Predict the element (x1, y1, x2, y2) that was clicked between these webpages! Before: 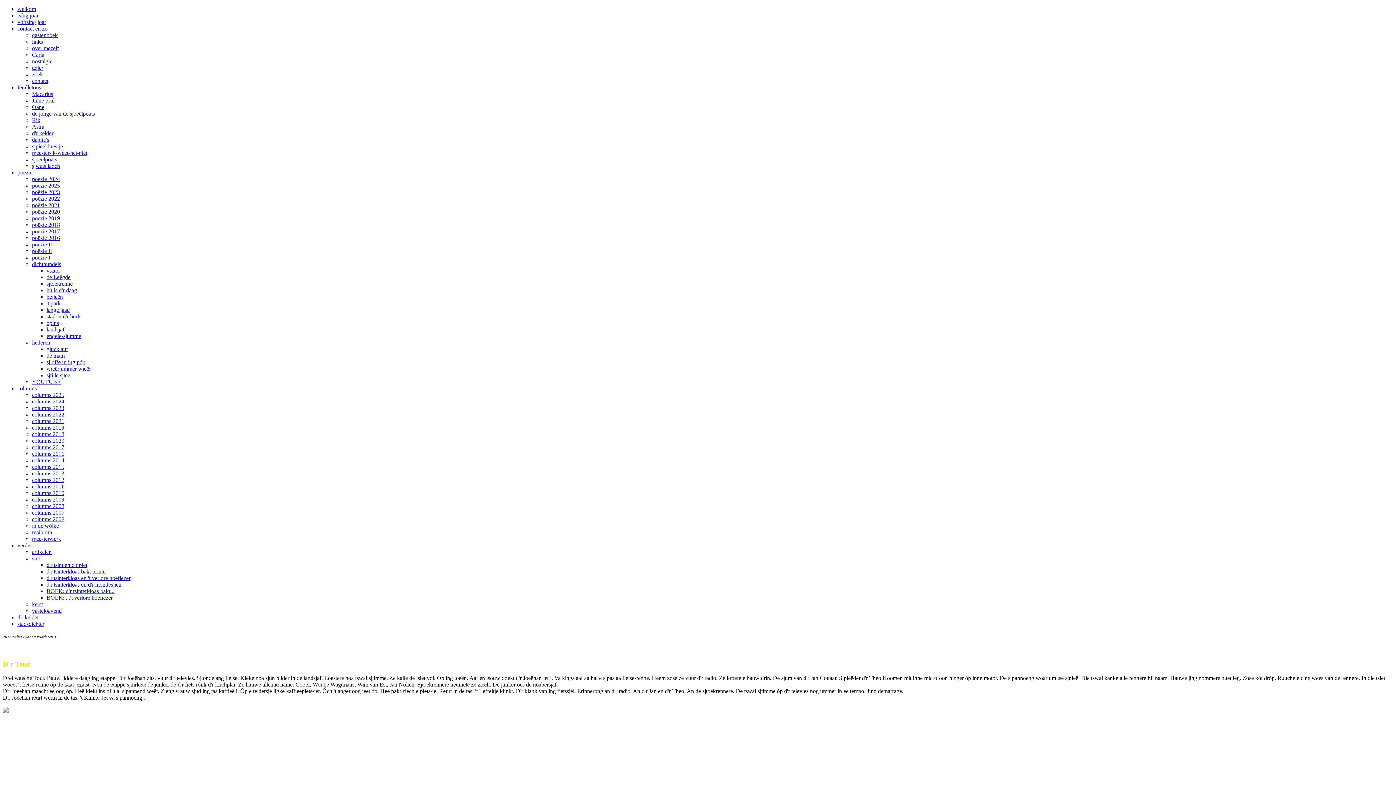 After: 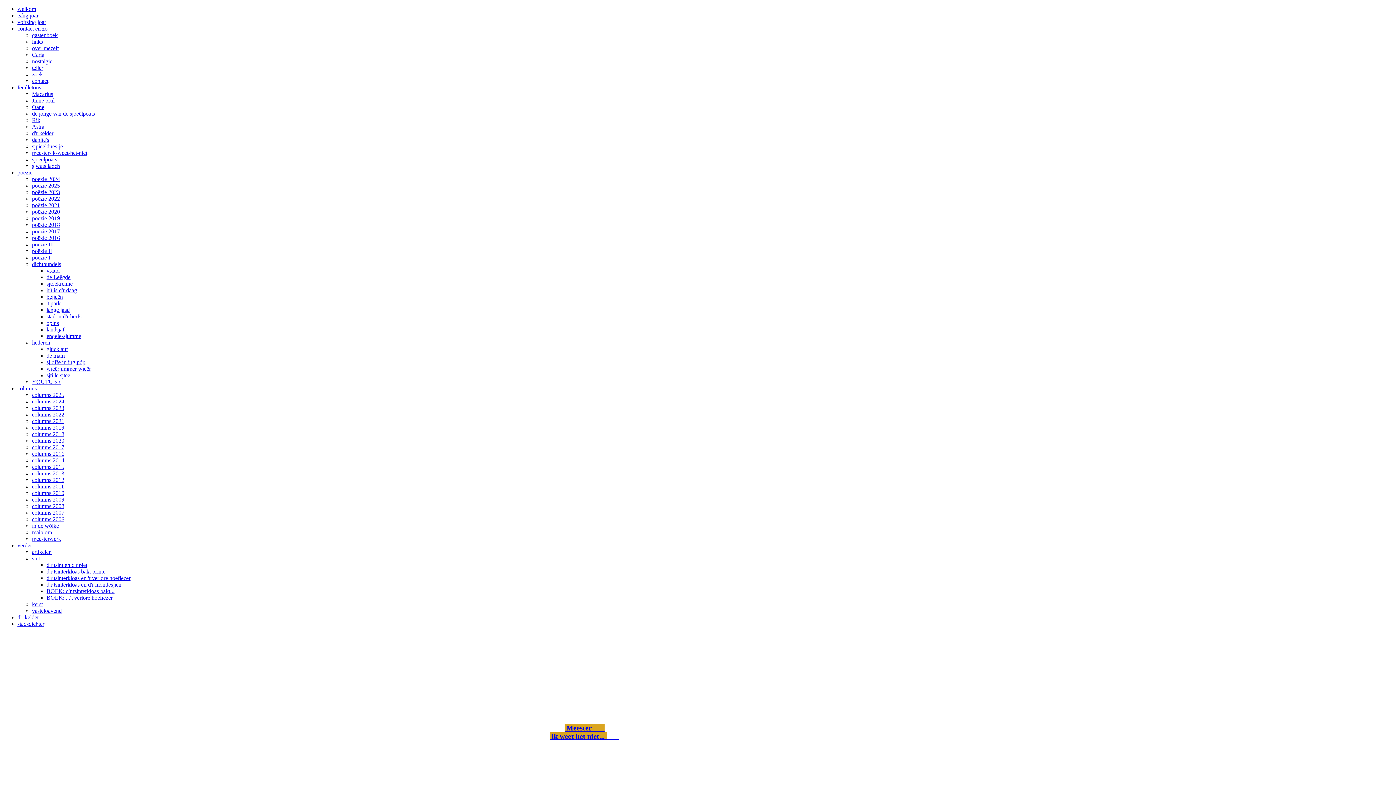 Action: bbox: (17, 84, 41, 90) label: feuilletons